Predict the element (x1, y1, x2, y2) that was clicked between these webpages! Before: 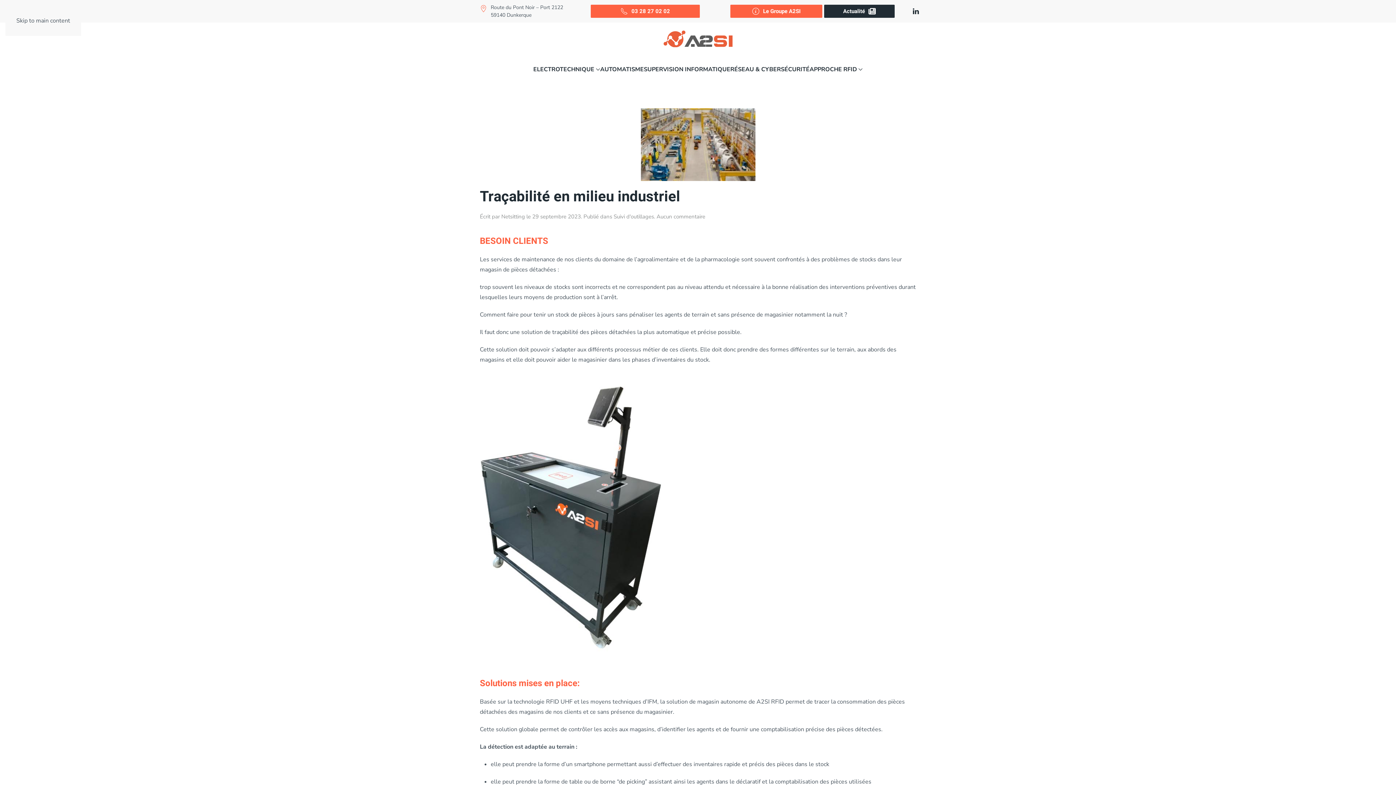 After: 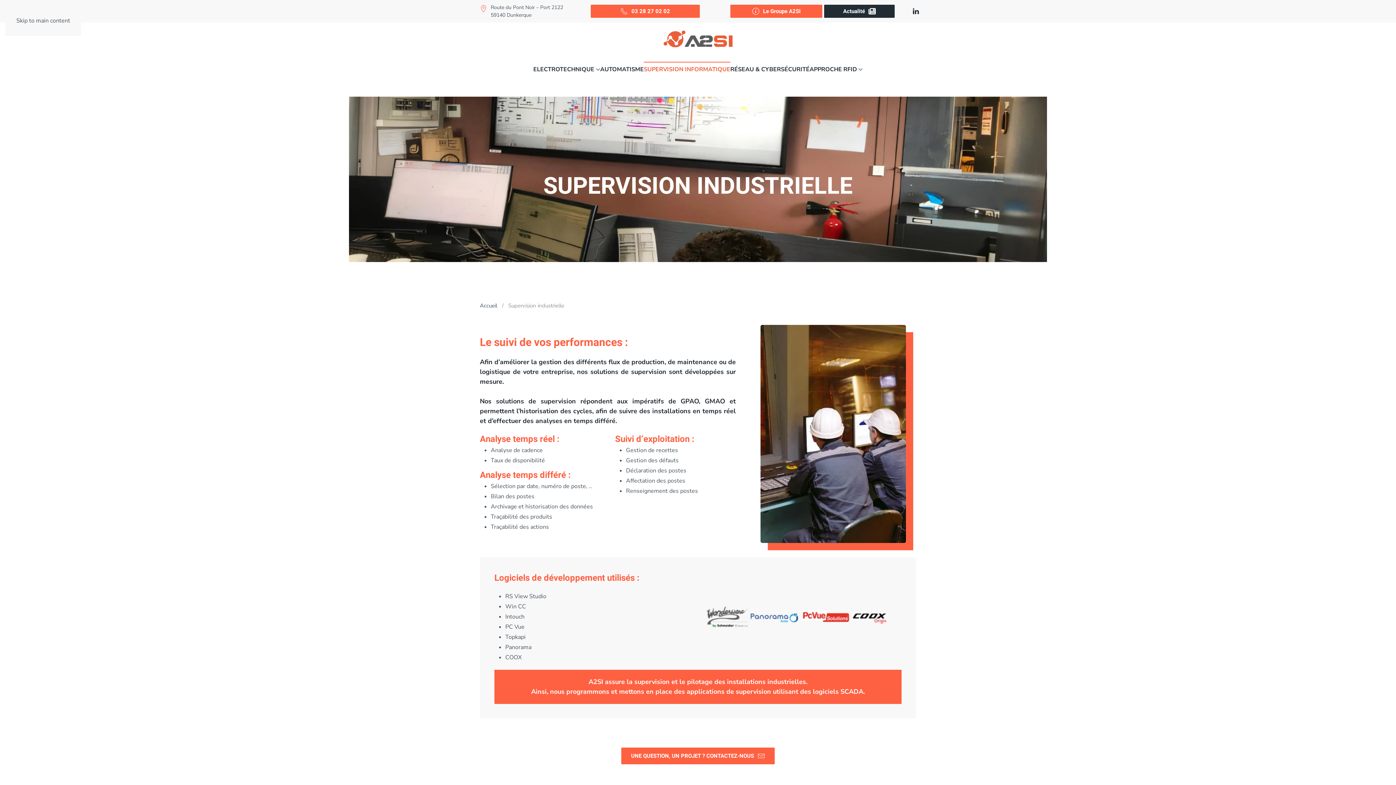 Action: label: SUPERVISION INFORMATIQUE bbox: (644, 62, 730, 75)